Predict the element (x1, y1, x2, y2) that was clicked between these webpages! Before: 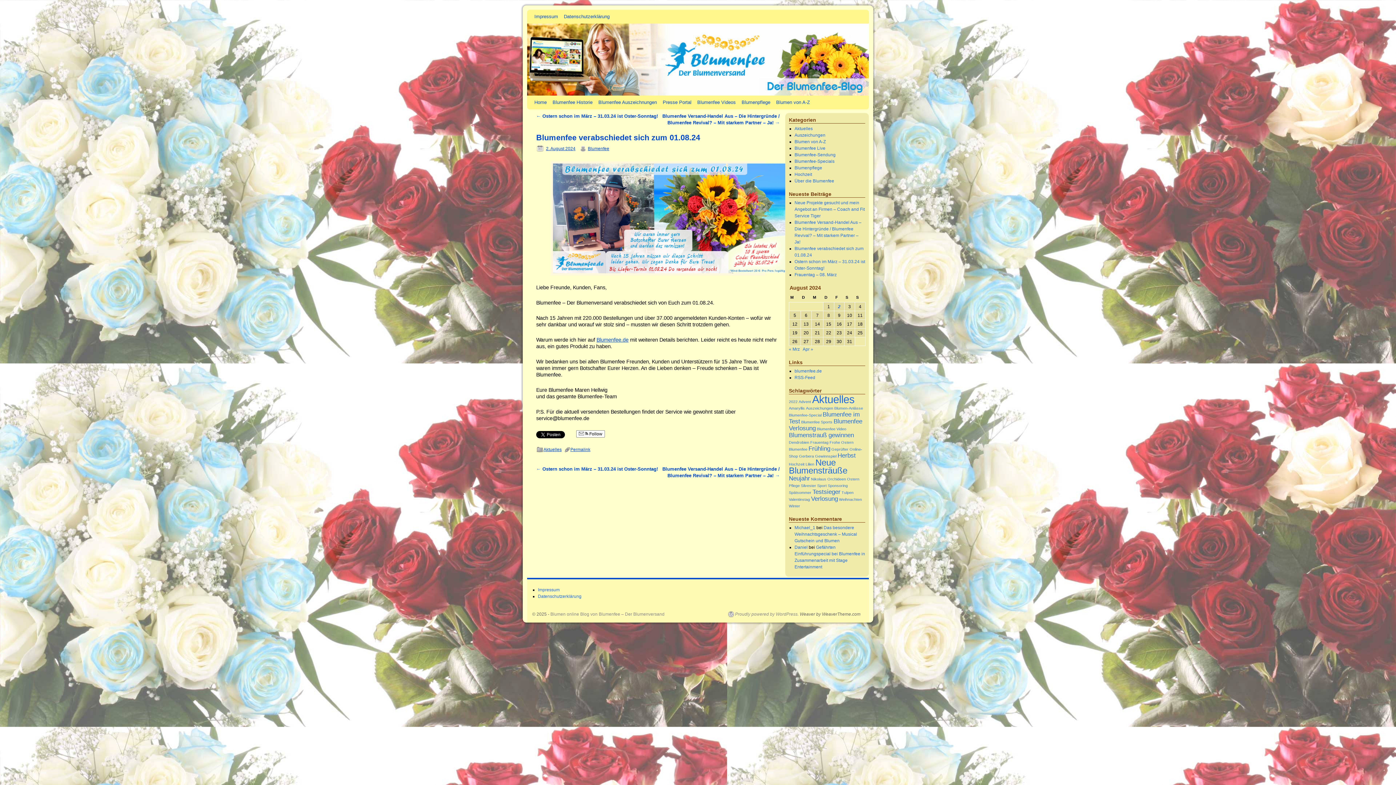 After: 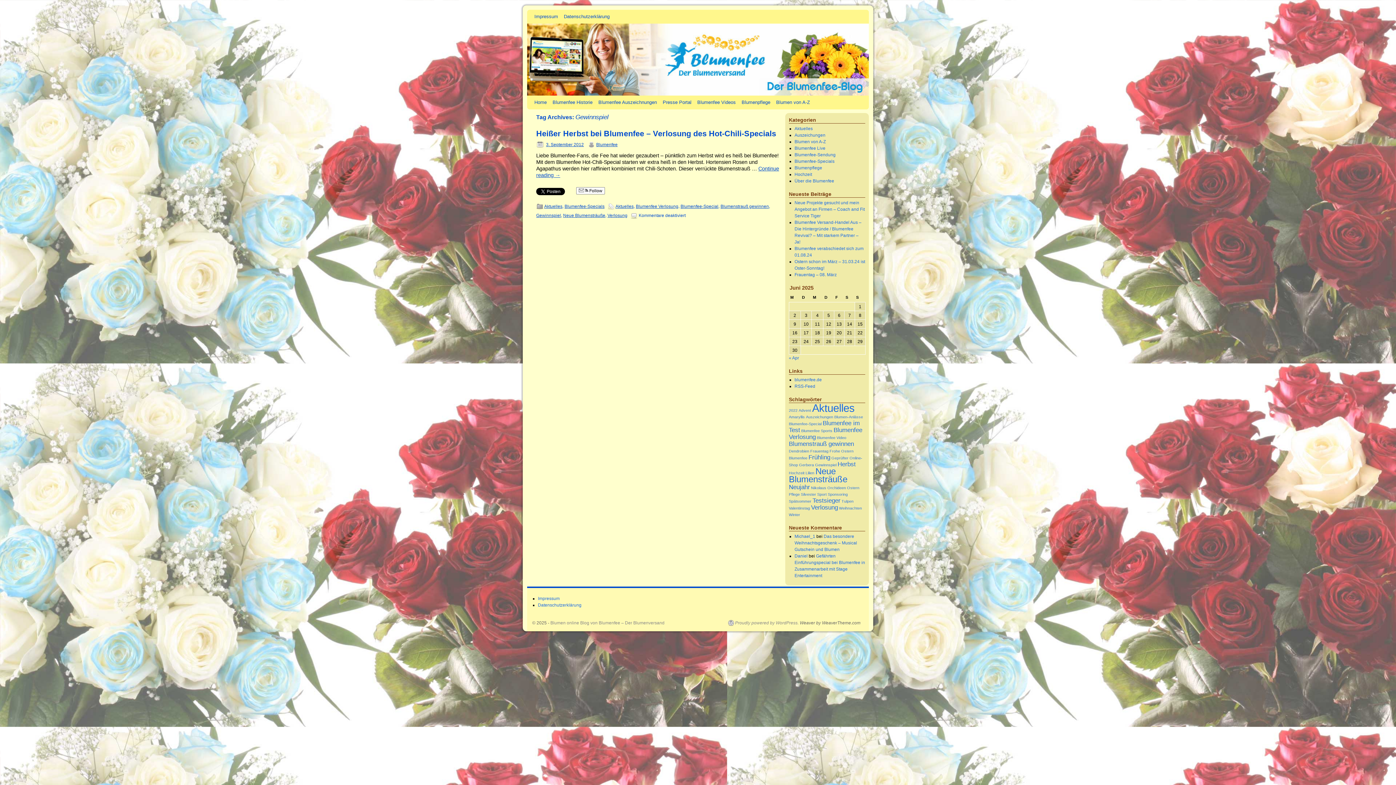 Action: bbox: (815, 454, 836, 458) label: Gewinnspiel (1 Eintrag)